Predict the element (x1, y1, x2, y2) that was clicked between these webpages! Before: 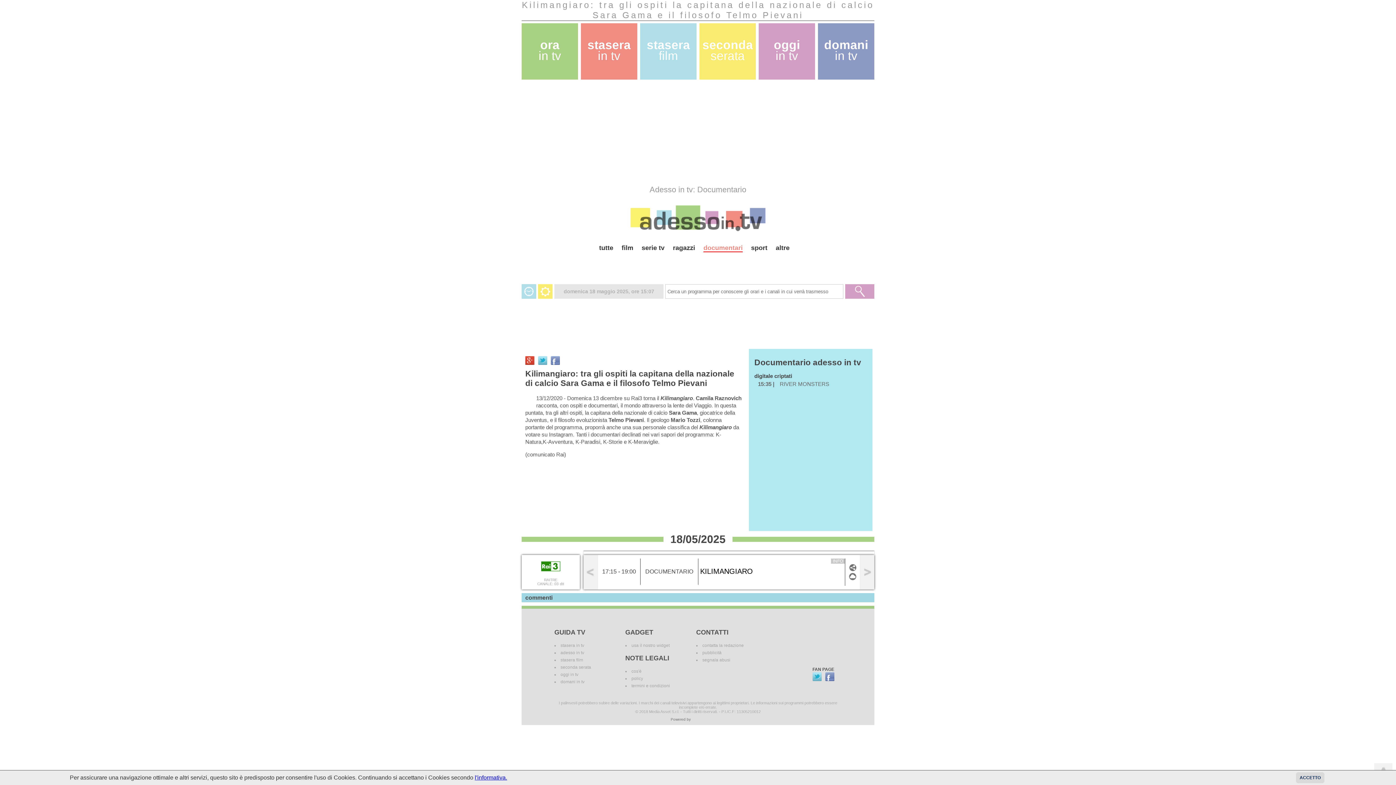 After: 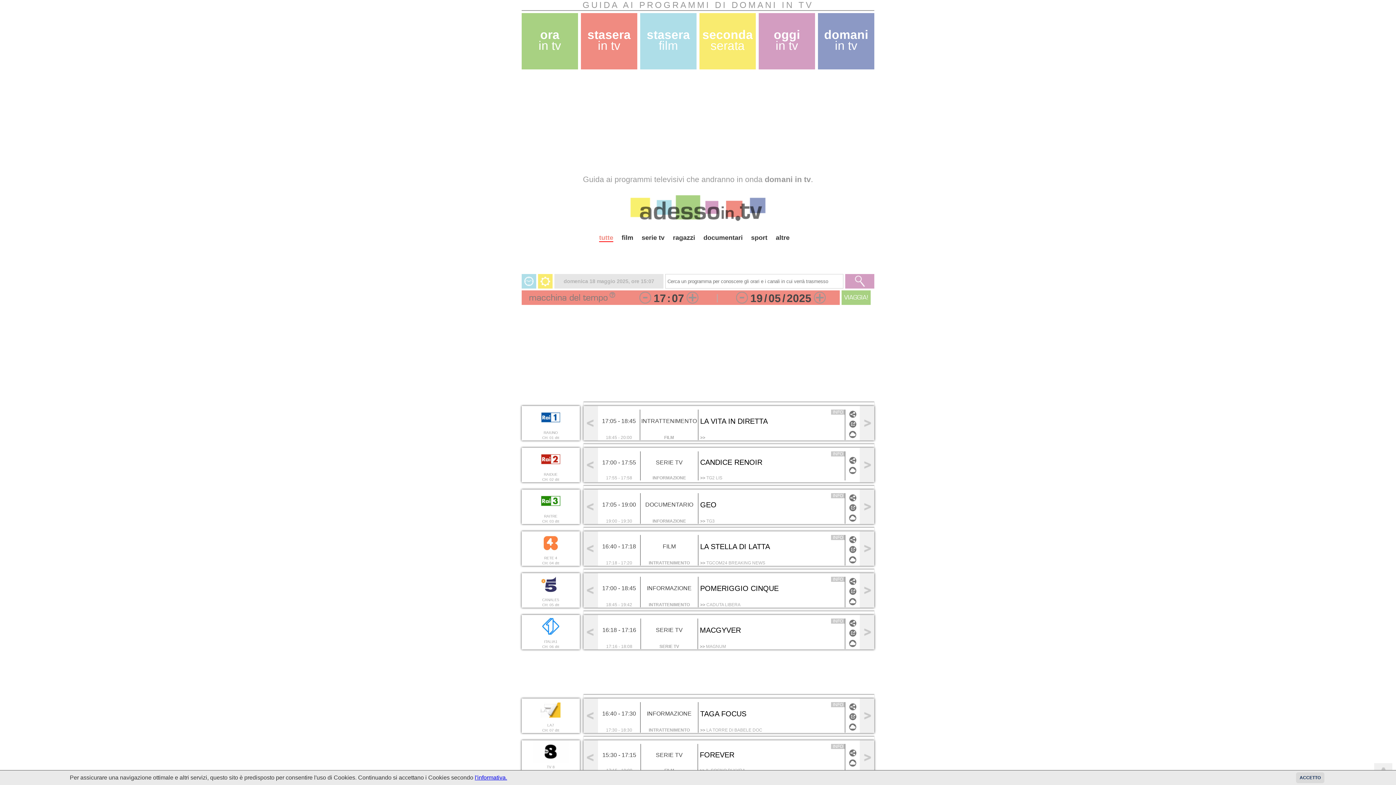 Action: bbox: (560, 679, 584, 684) label: domani in tv